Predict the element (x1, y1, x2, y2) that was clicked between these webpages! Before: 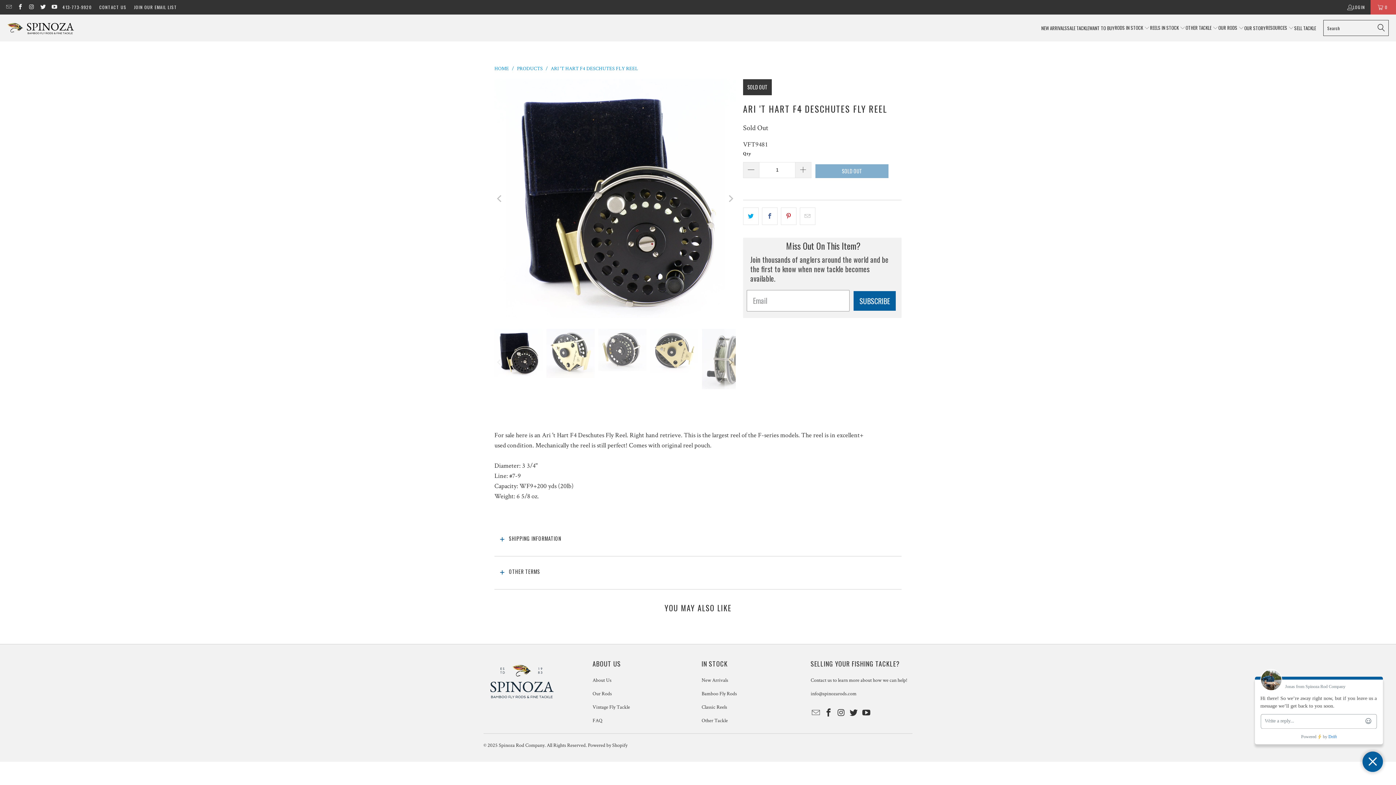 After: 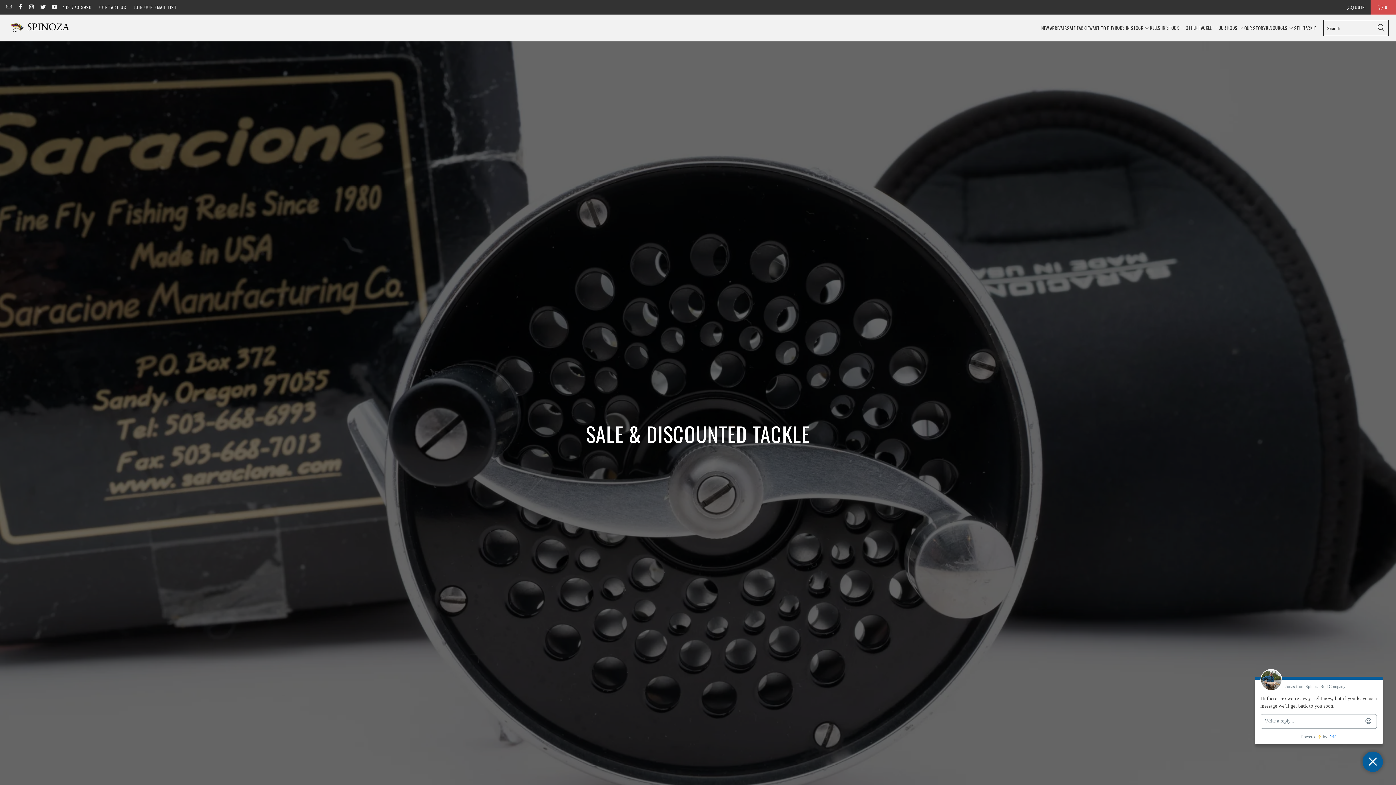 Action: label: SALE TACKLE bbox: (1067, 18, 1089, 37)